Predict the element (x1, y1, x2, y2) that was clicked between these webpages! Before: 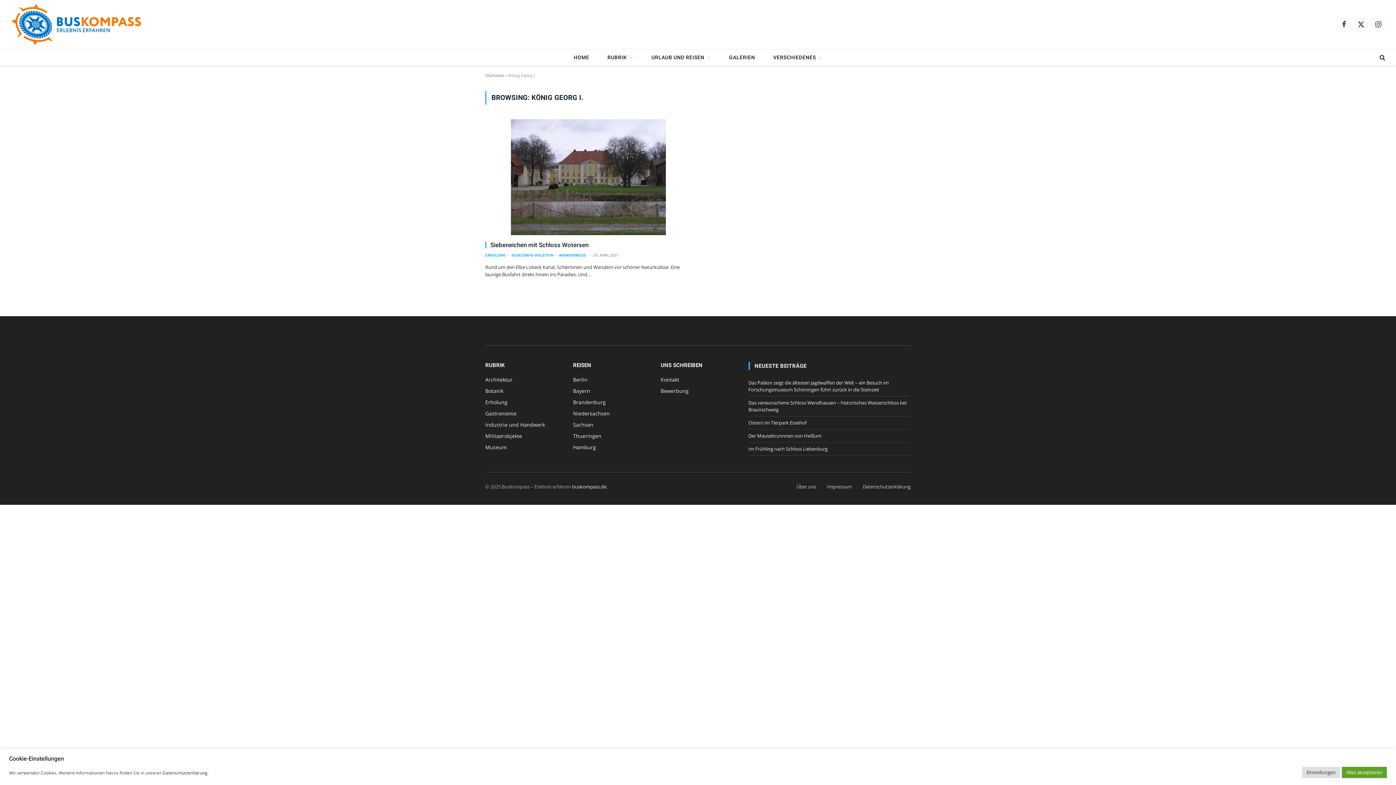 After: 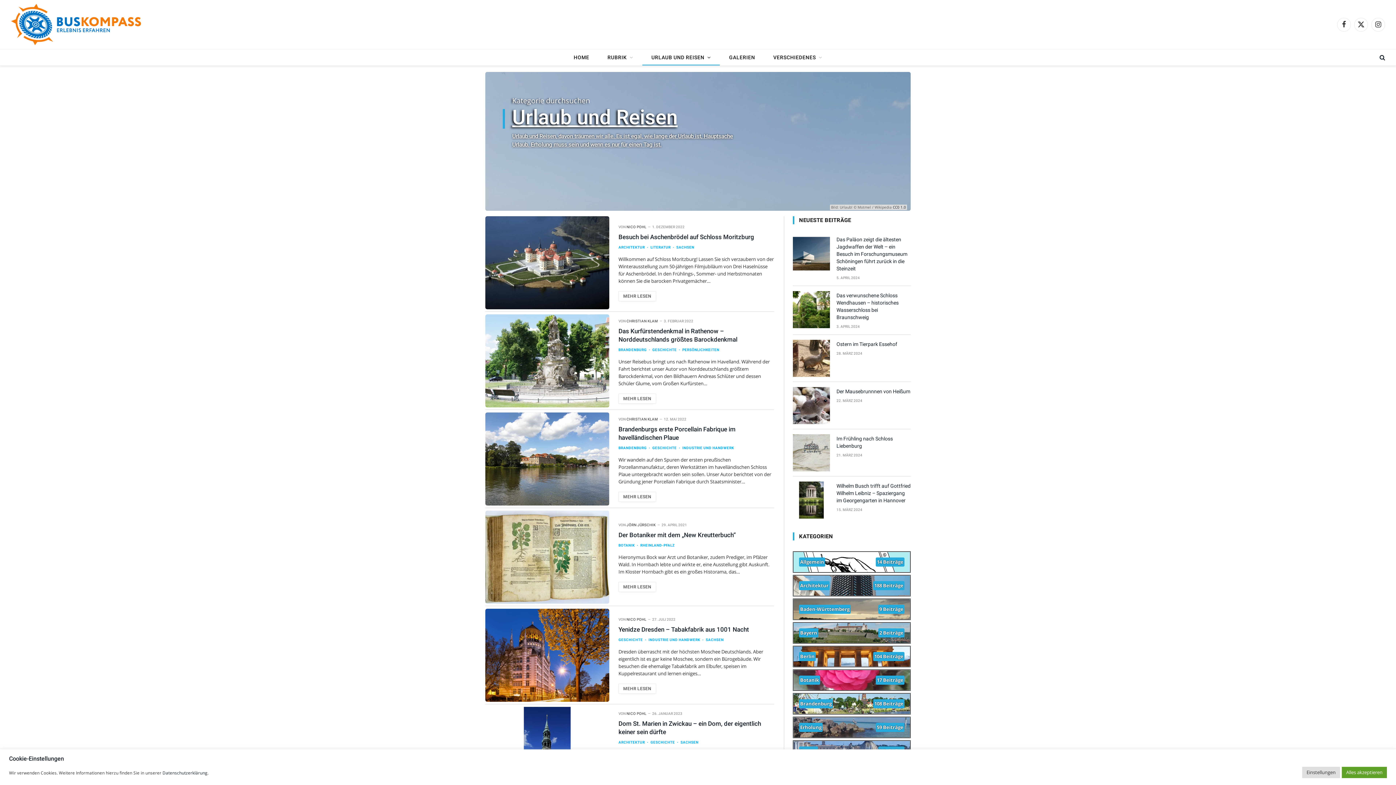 Action: bbox: (642, 49, 720, 65) label: URLAUB UND REISEN